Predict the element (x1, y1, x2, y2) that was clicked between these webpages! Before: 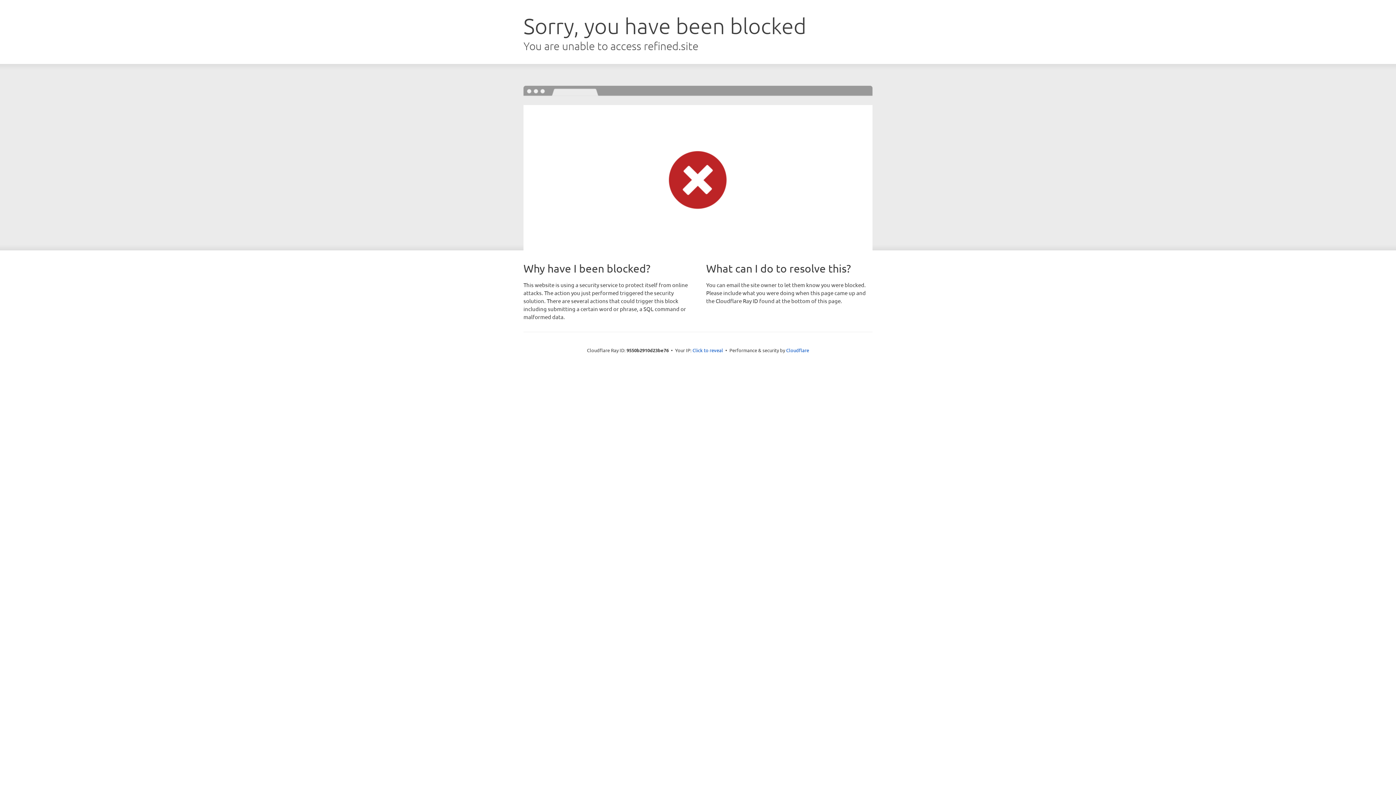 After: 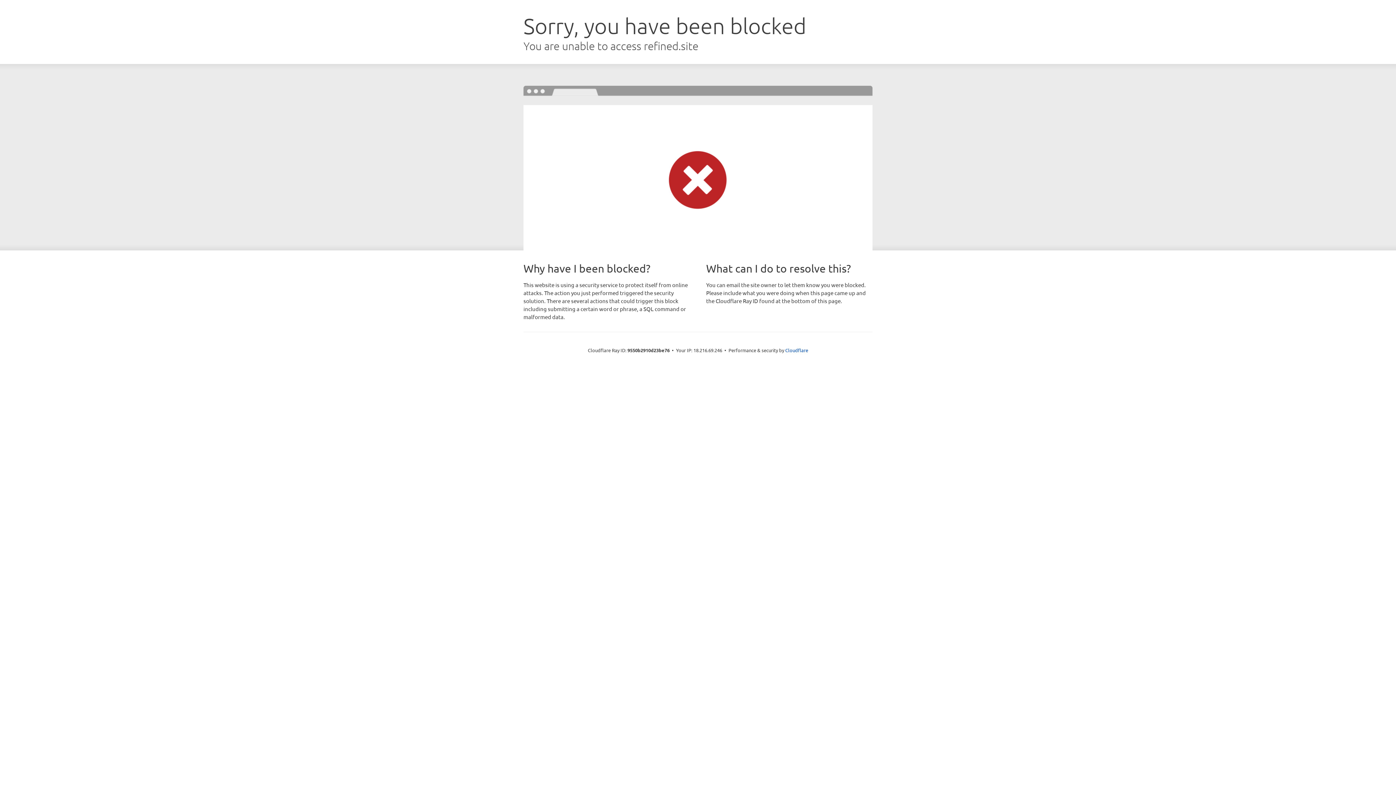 Action: bbox: (692, 346, 723, 353) label: Click to reveal